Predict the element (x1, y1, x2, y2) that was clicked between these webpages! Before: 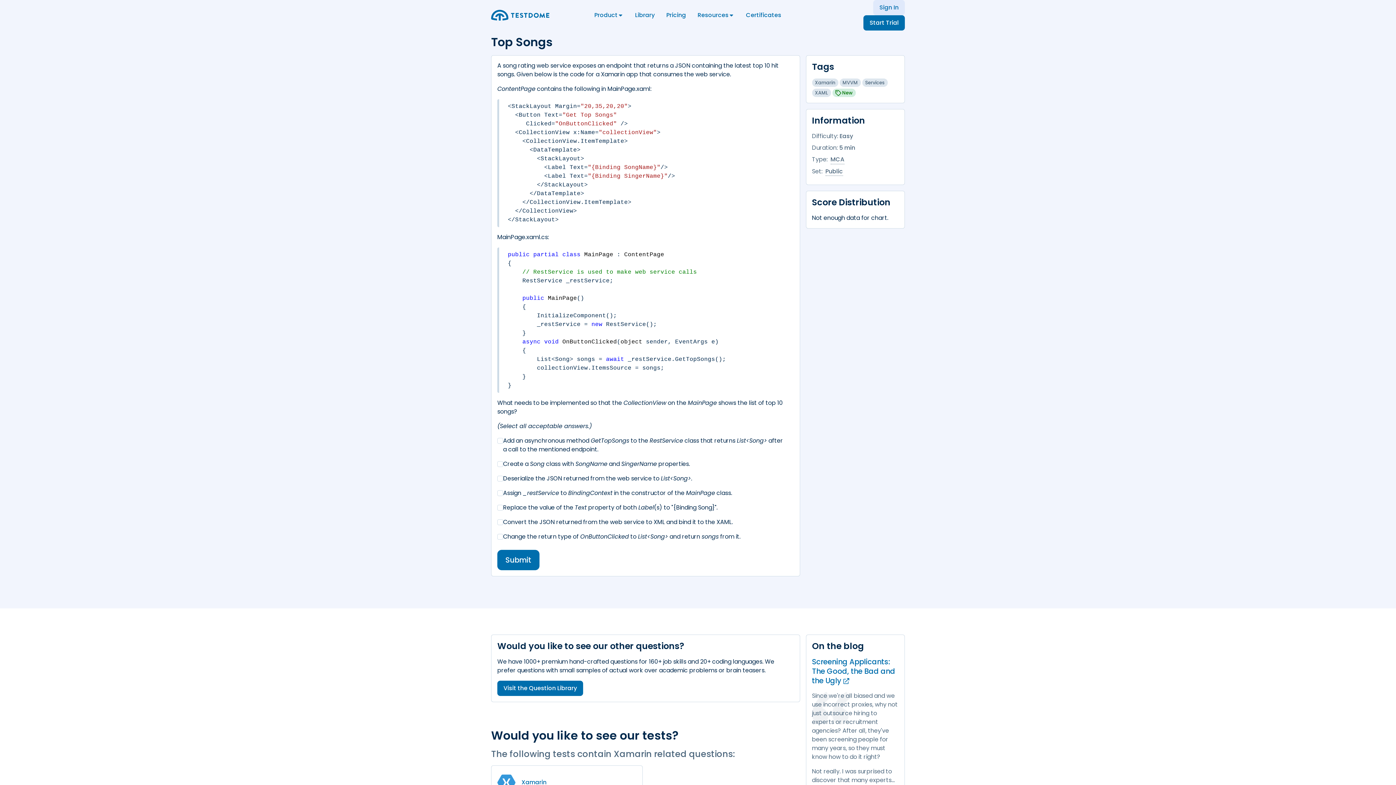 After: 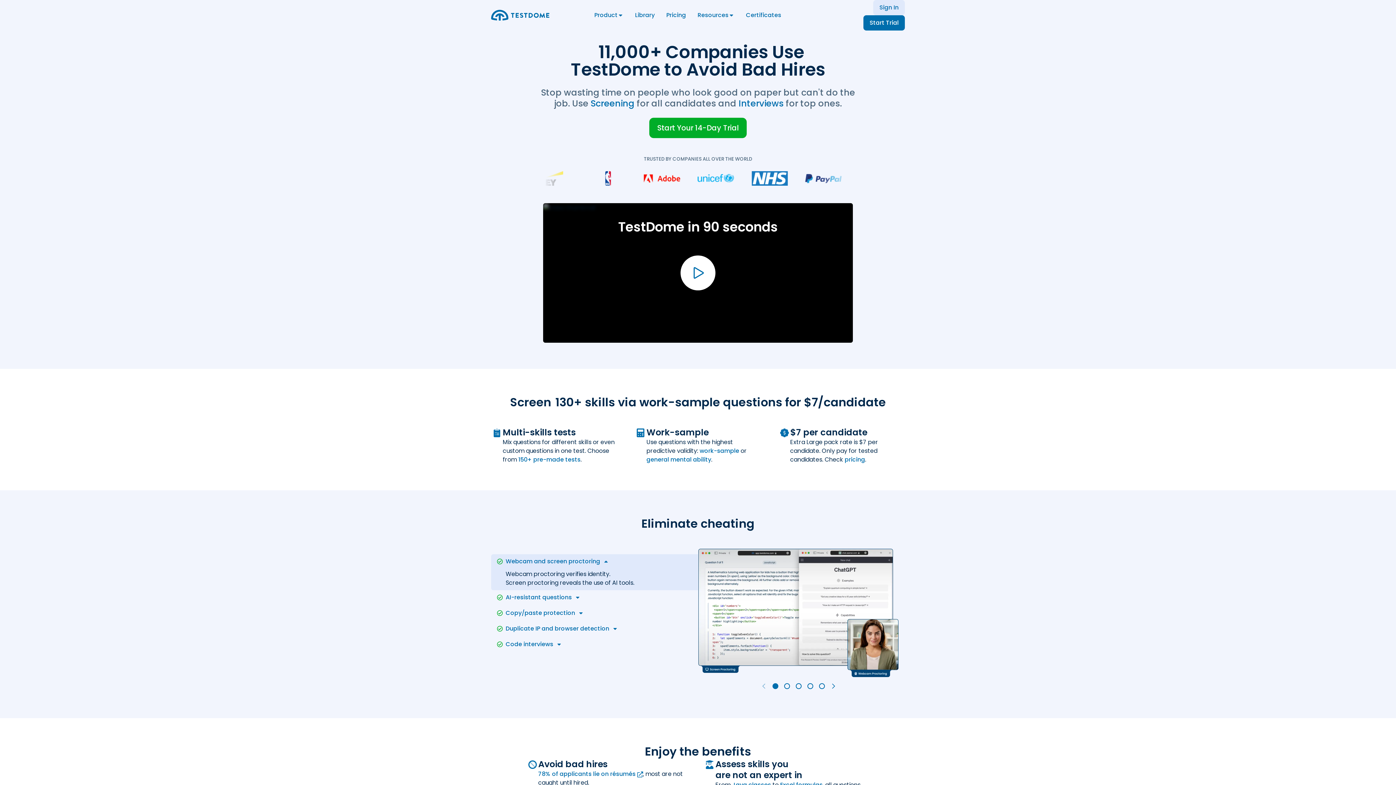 Action: bbox: (491, 7, 549, 18) label: Go to the home page